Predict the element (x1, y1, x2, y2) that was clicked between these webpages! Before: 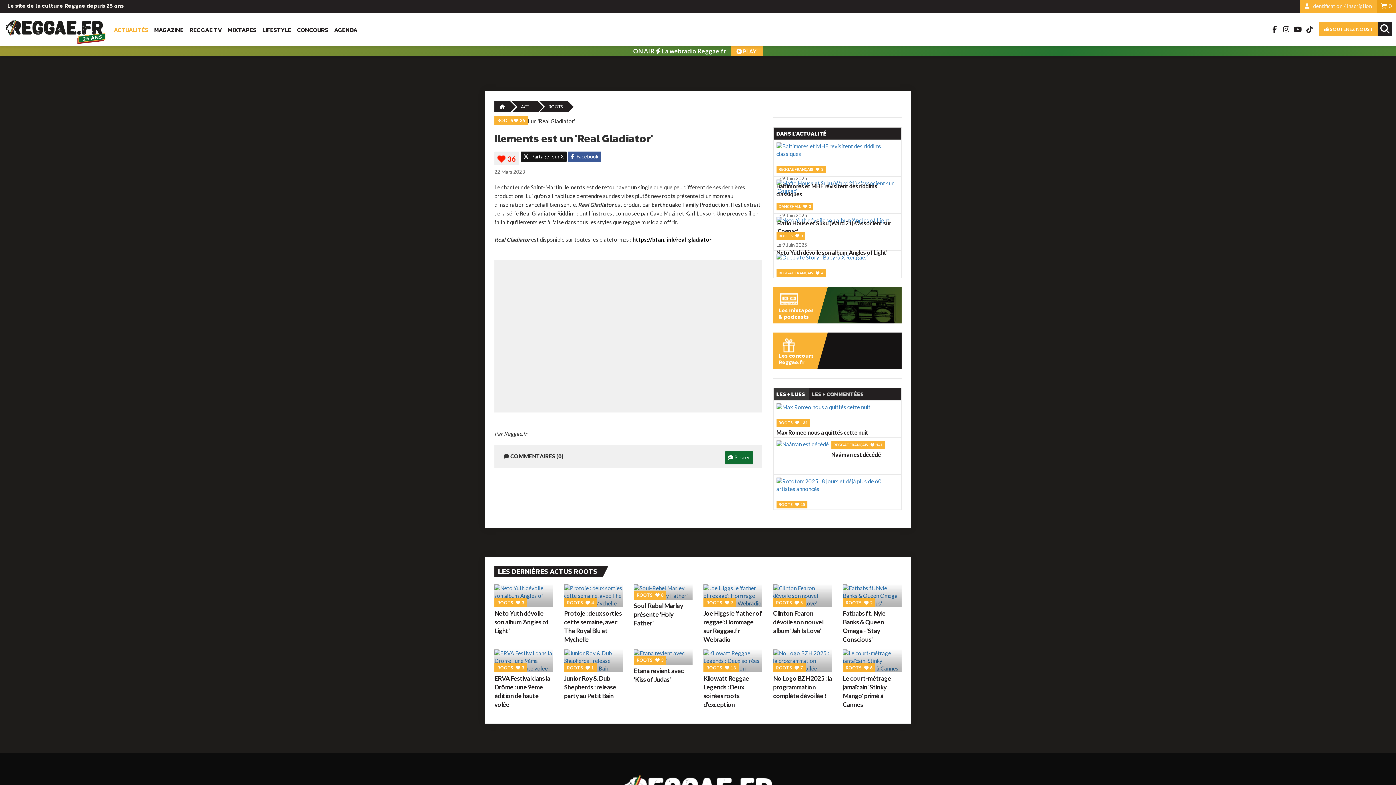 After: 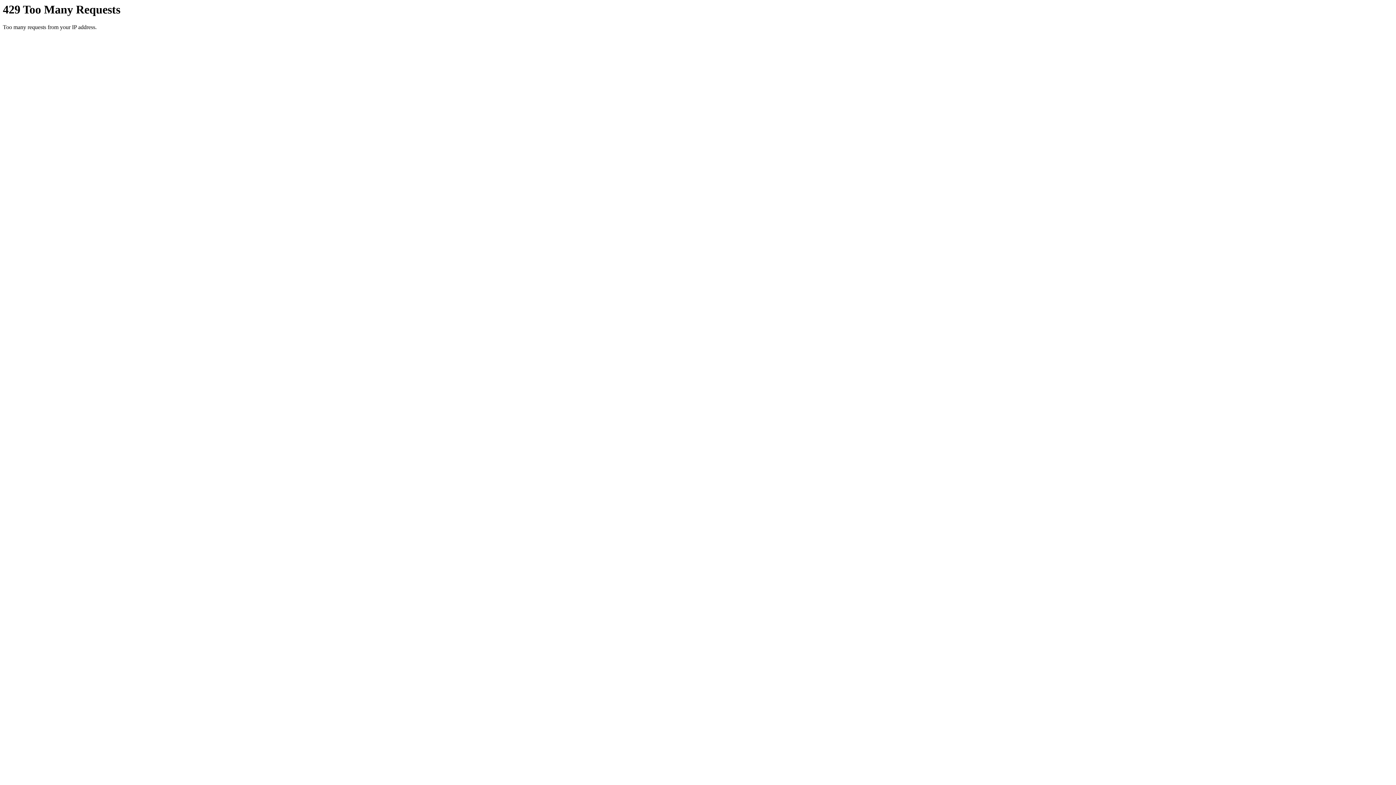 Action: label: MAGAZINE bbox: (154, 16, 183, 49)